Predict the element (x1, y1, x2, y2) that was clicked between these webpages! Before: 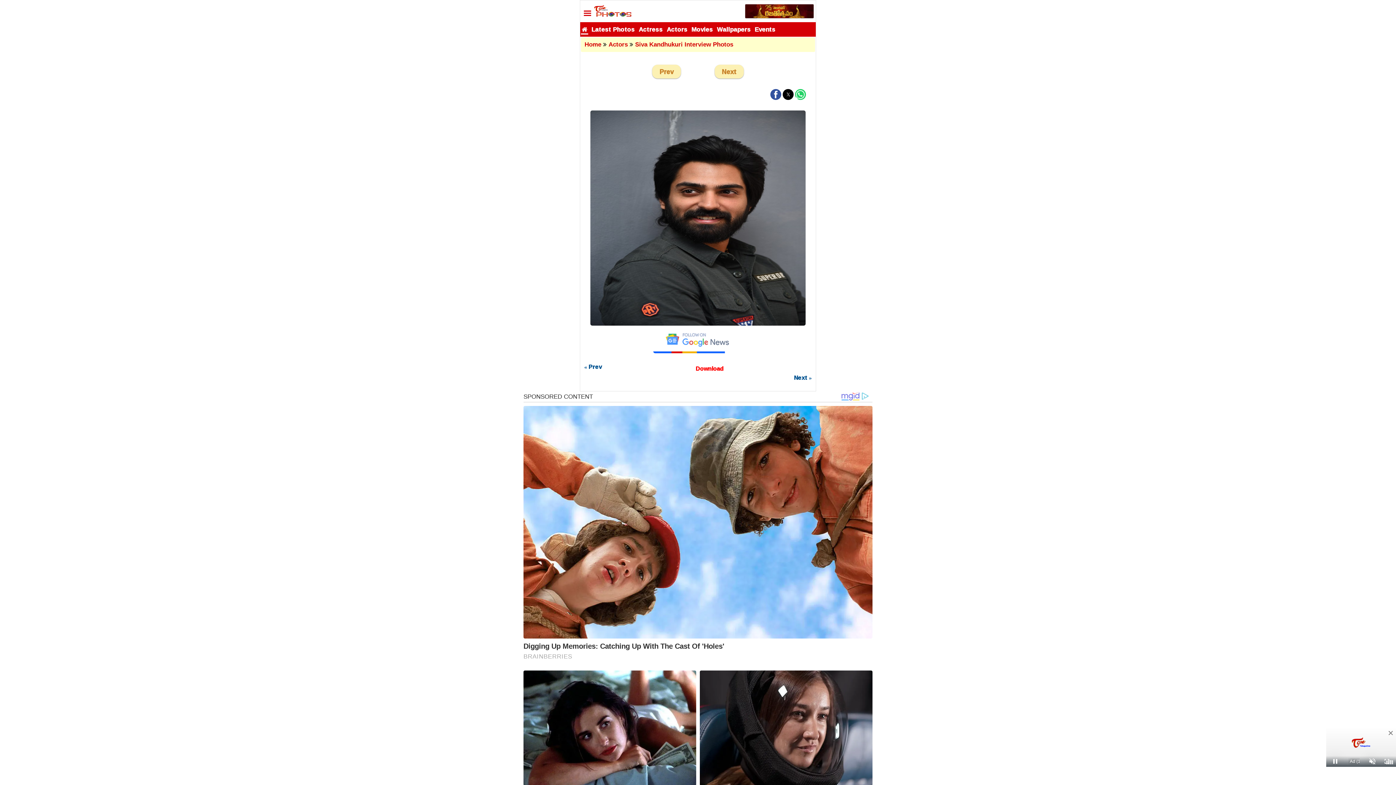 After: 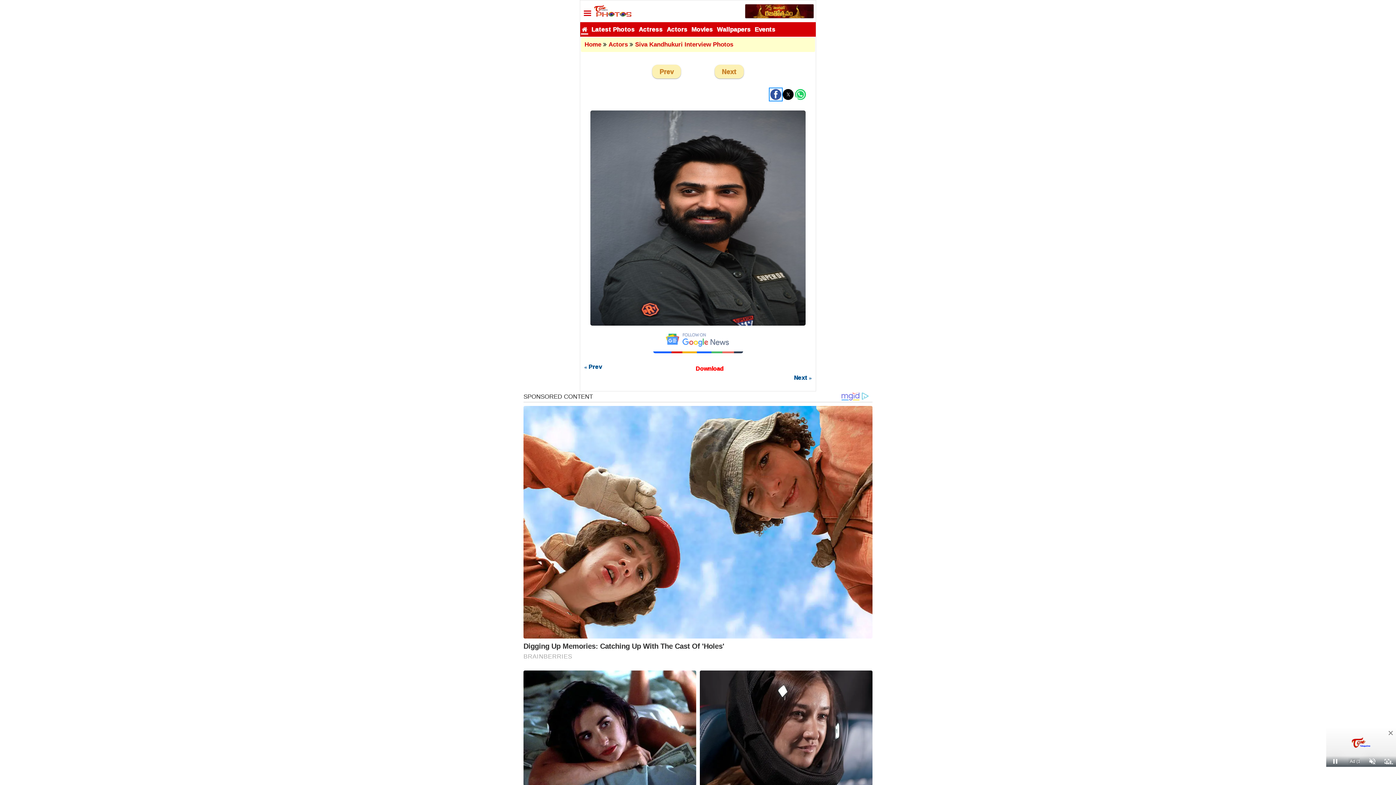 Action: bbox: (770, 89, 781, 100) label: Share by facebook